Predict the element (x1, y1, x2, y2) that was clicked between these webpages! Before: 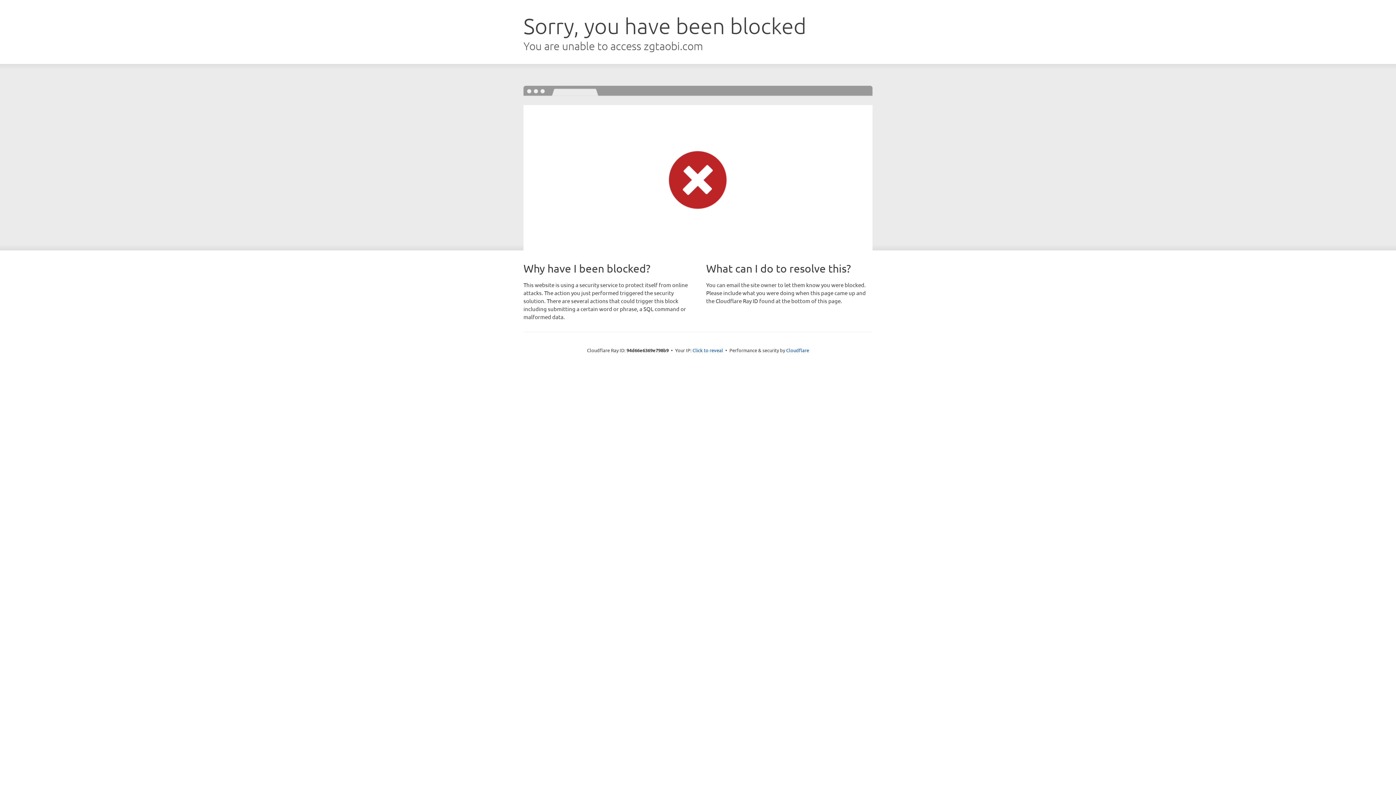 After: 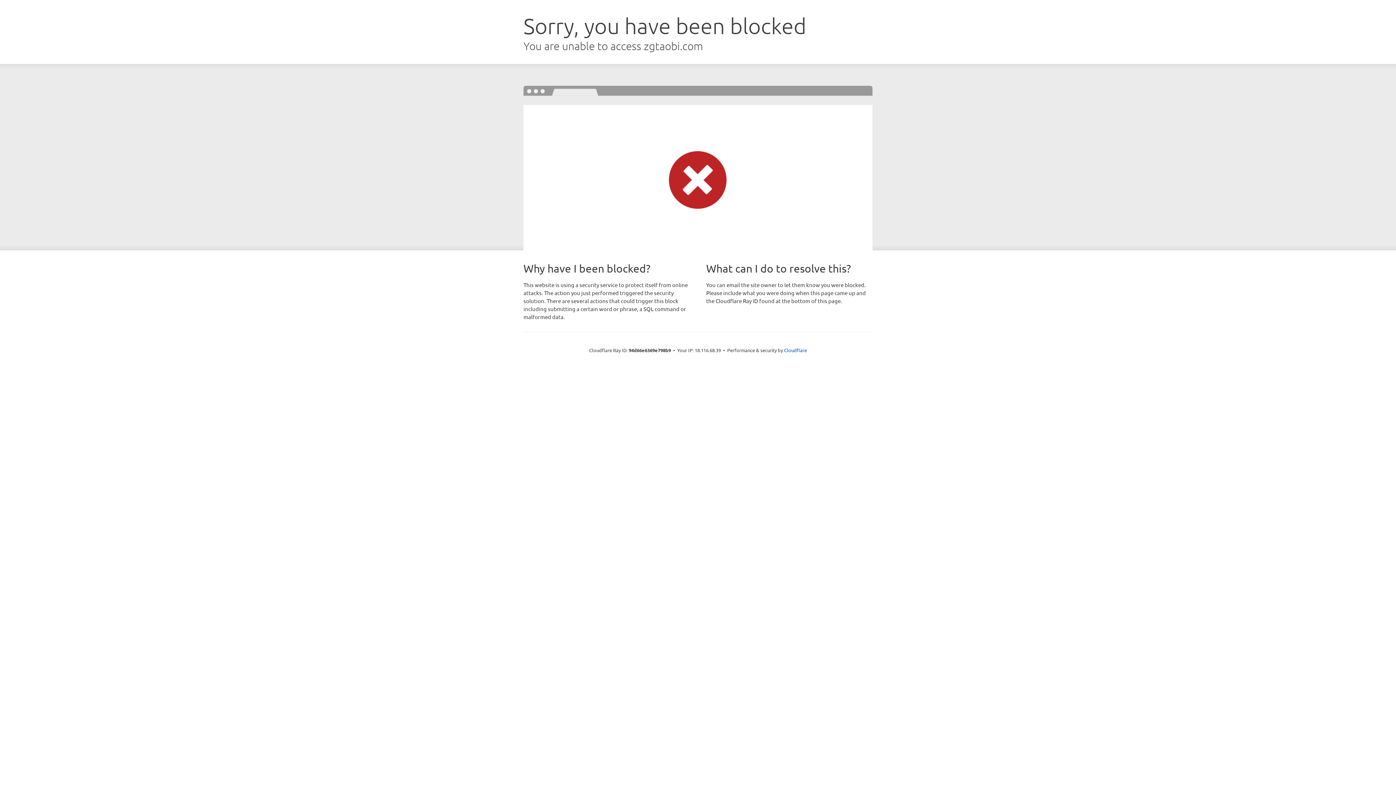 Action: bbox: (692, 346, 723, 353) label: Click to reveal